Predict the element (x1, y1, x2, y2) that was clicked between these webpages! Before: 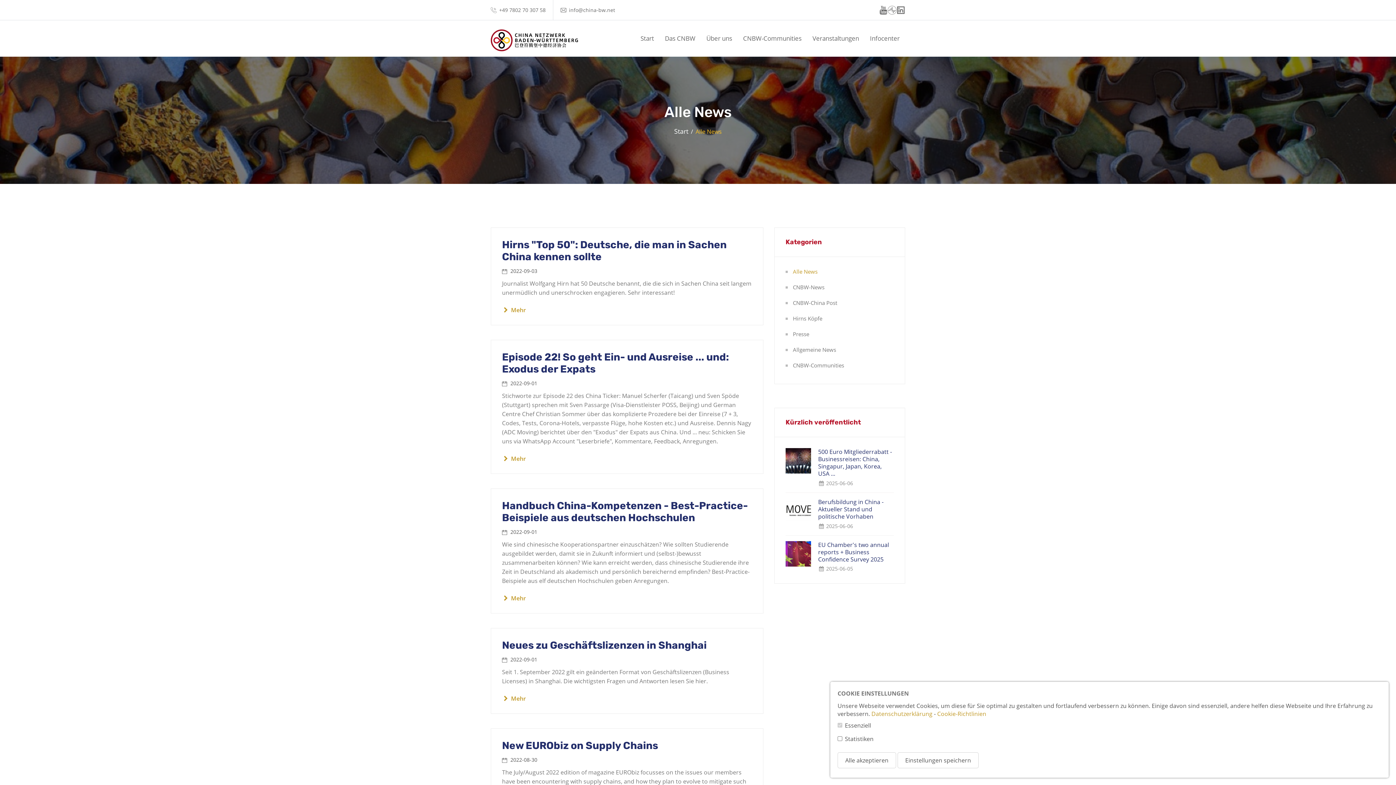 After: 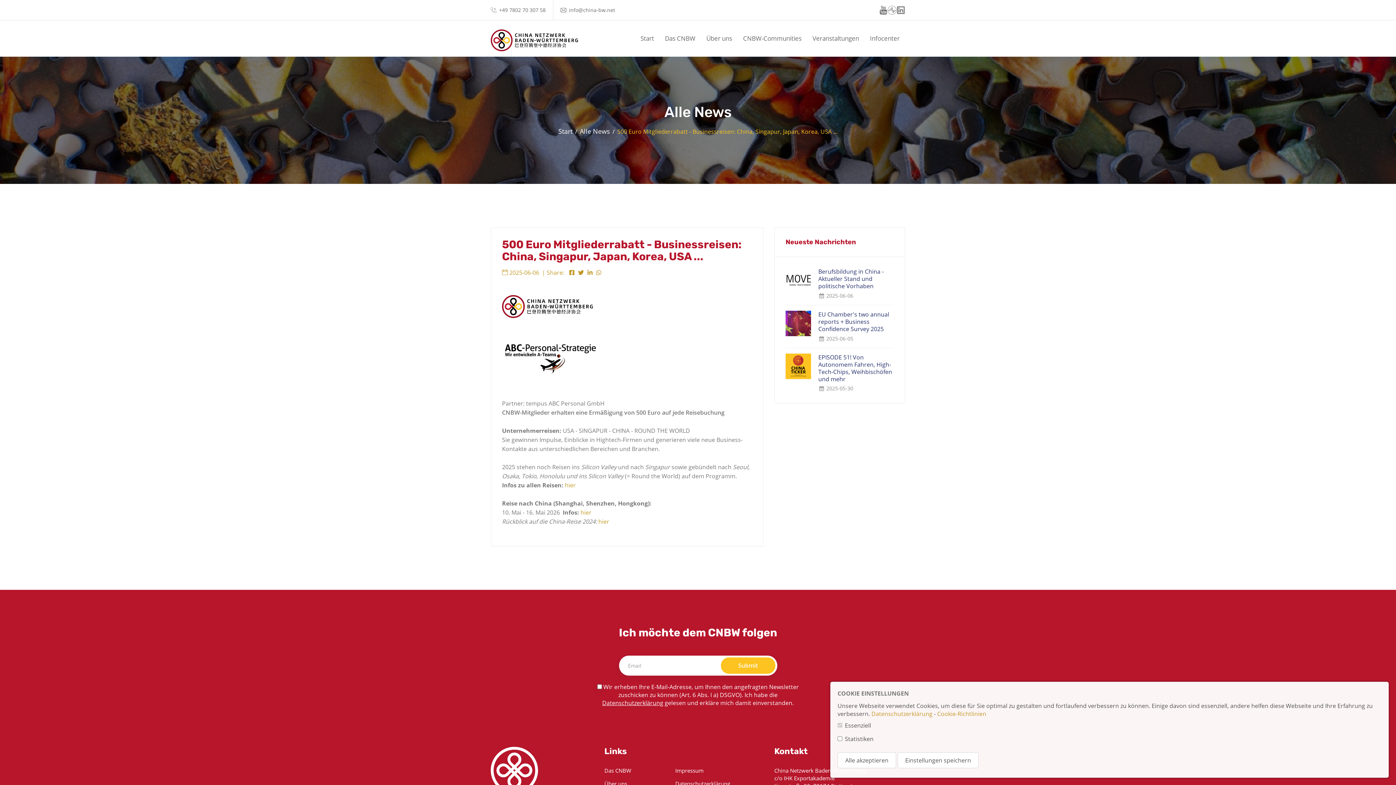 Action: label: 500 Euro Mitgliederrabatt - Businessreisen: China, Singapur, Japan, Korea, USA ... bbox: (818, 448, 894, 477)